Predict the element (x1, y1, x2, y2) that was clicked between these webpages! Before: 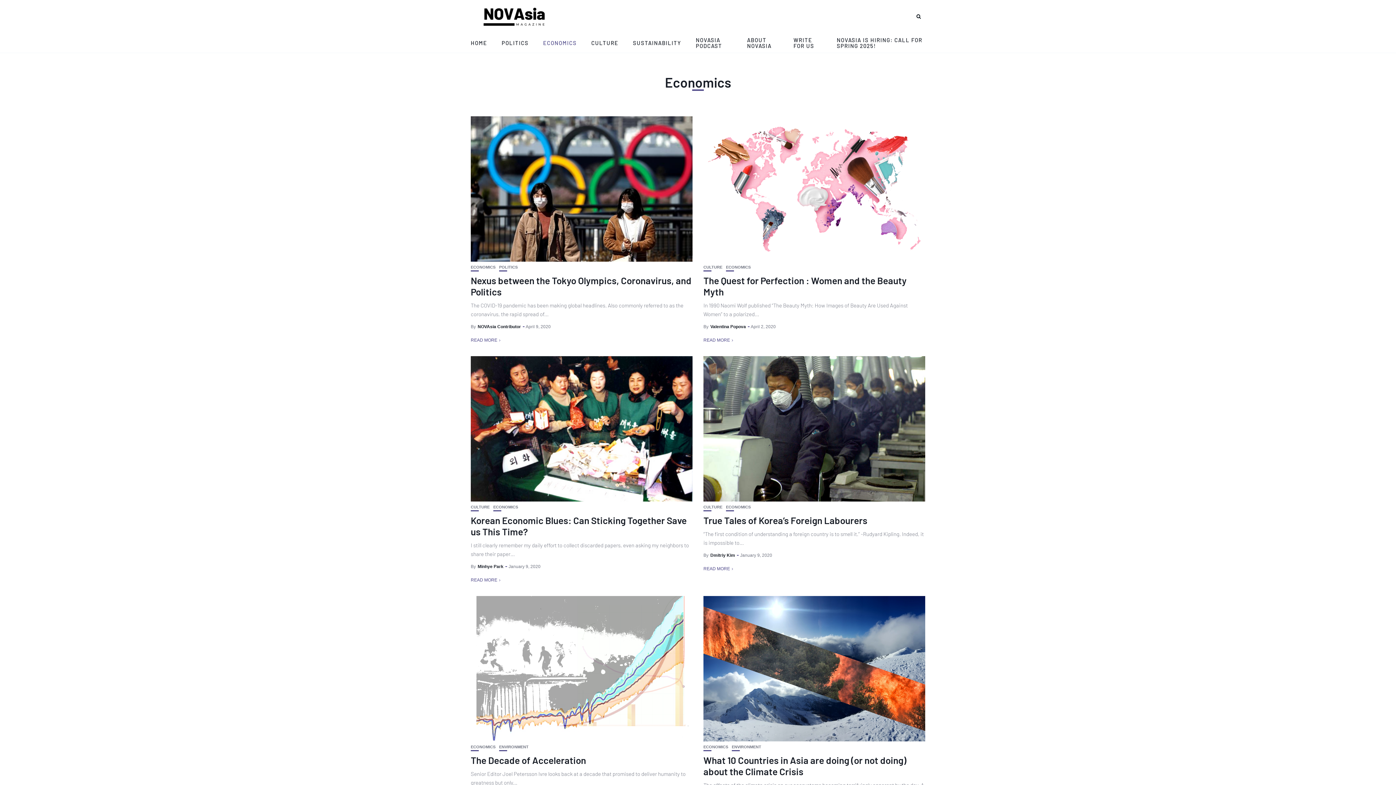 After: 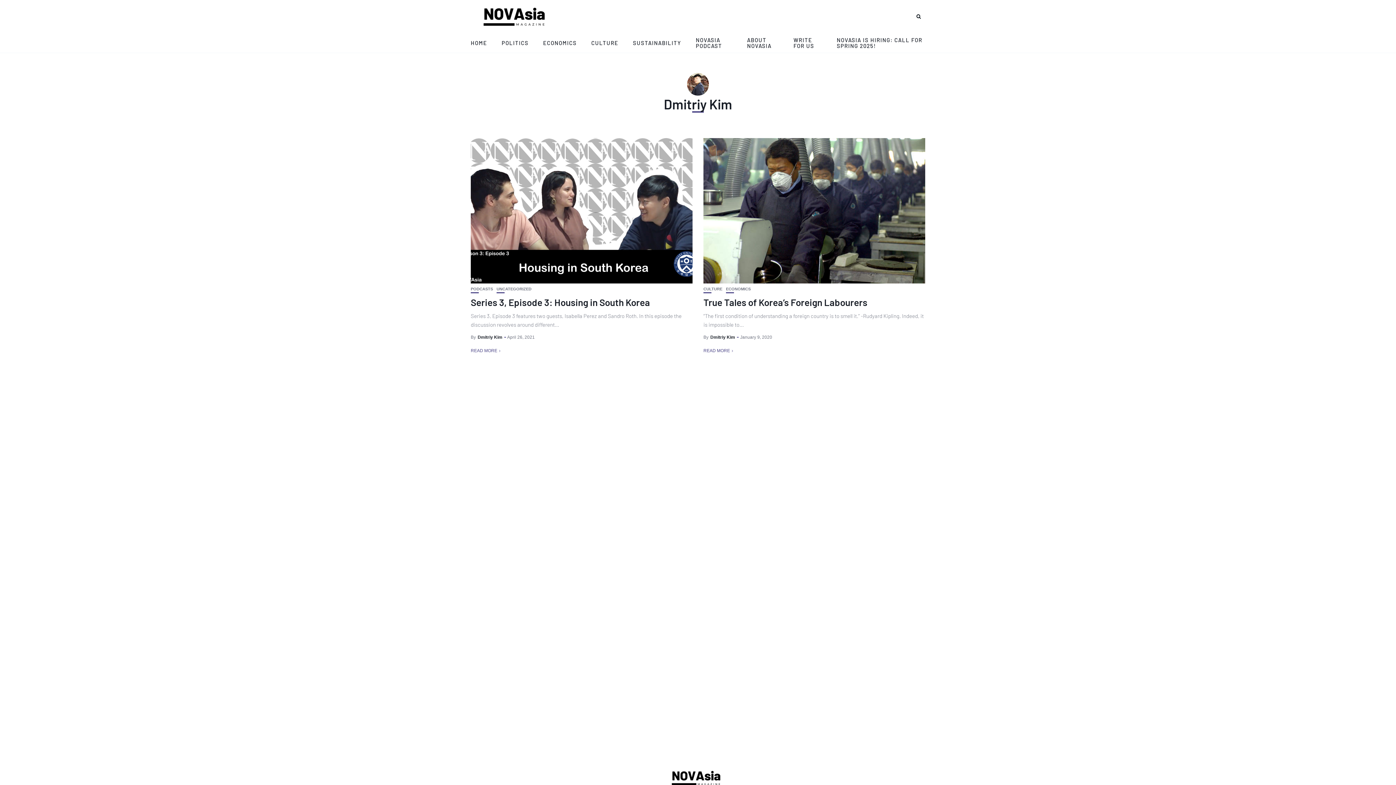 Action: label: Dmitriy Kim bbox: (710, 553, 735, 558)